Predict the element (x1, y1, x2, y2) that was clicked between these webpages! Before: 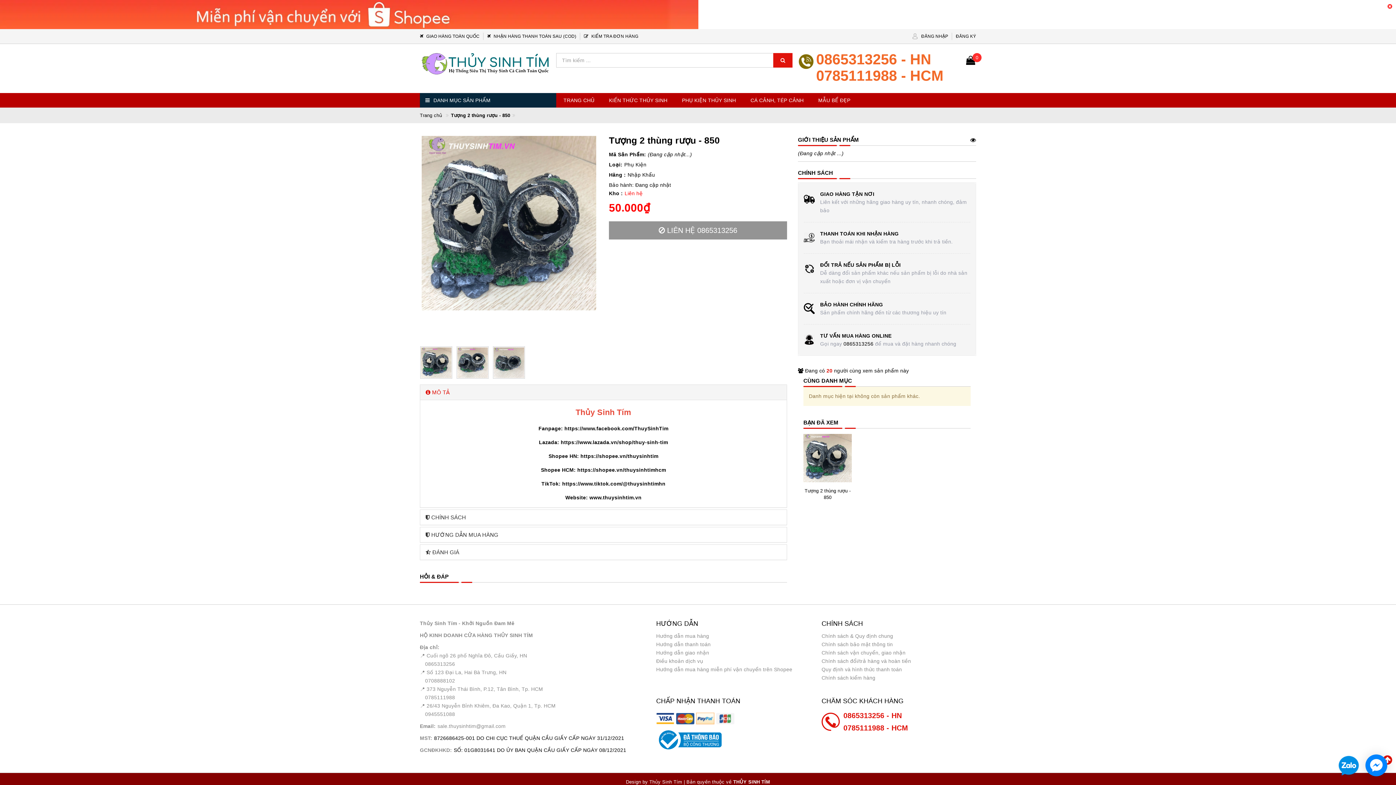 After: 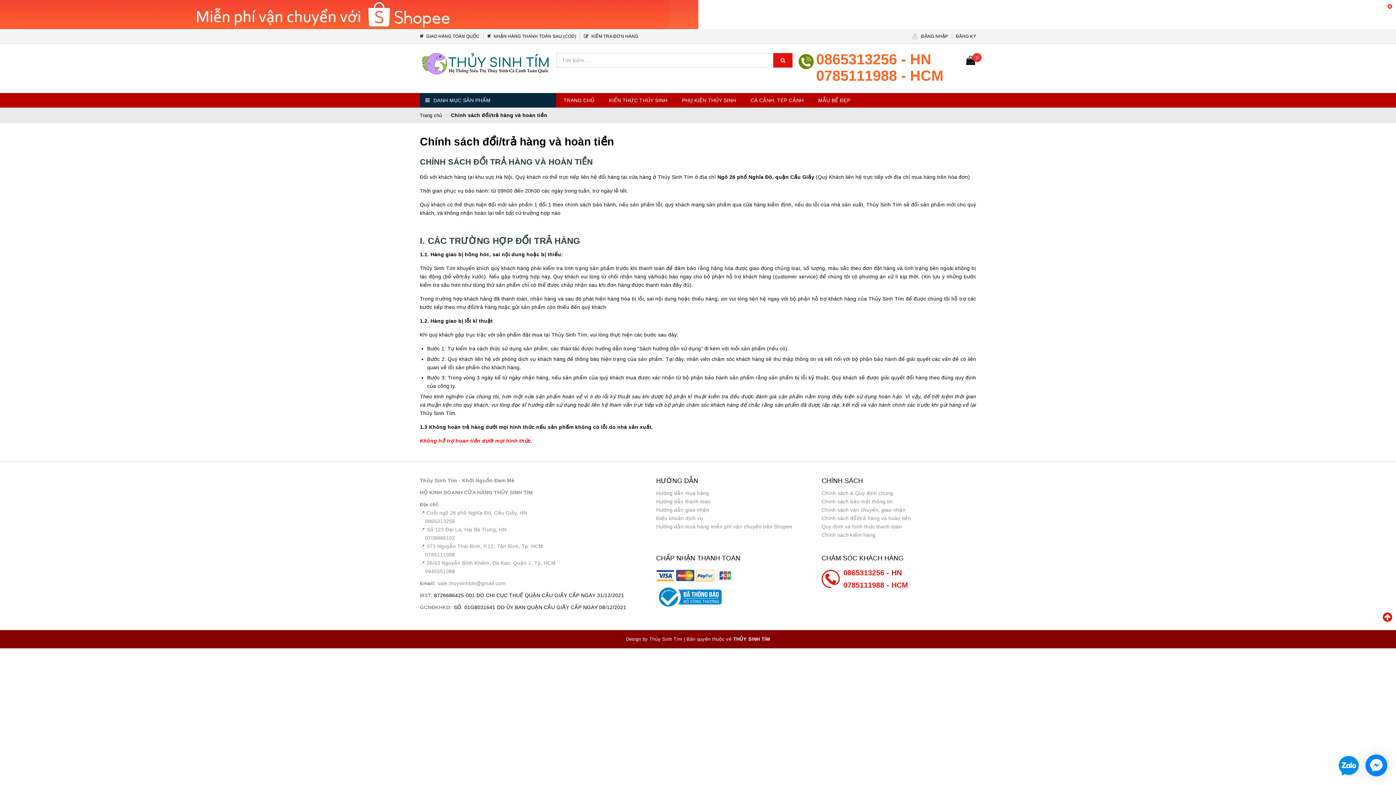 Action: label: Chính sách đổi/trả hàng và hoàn tiền bbox: (821, 658, 911, 664)